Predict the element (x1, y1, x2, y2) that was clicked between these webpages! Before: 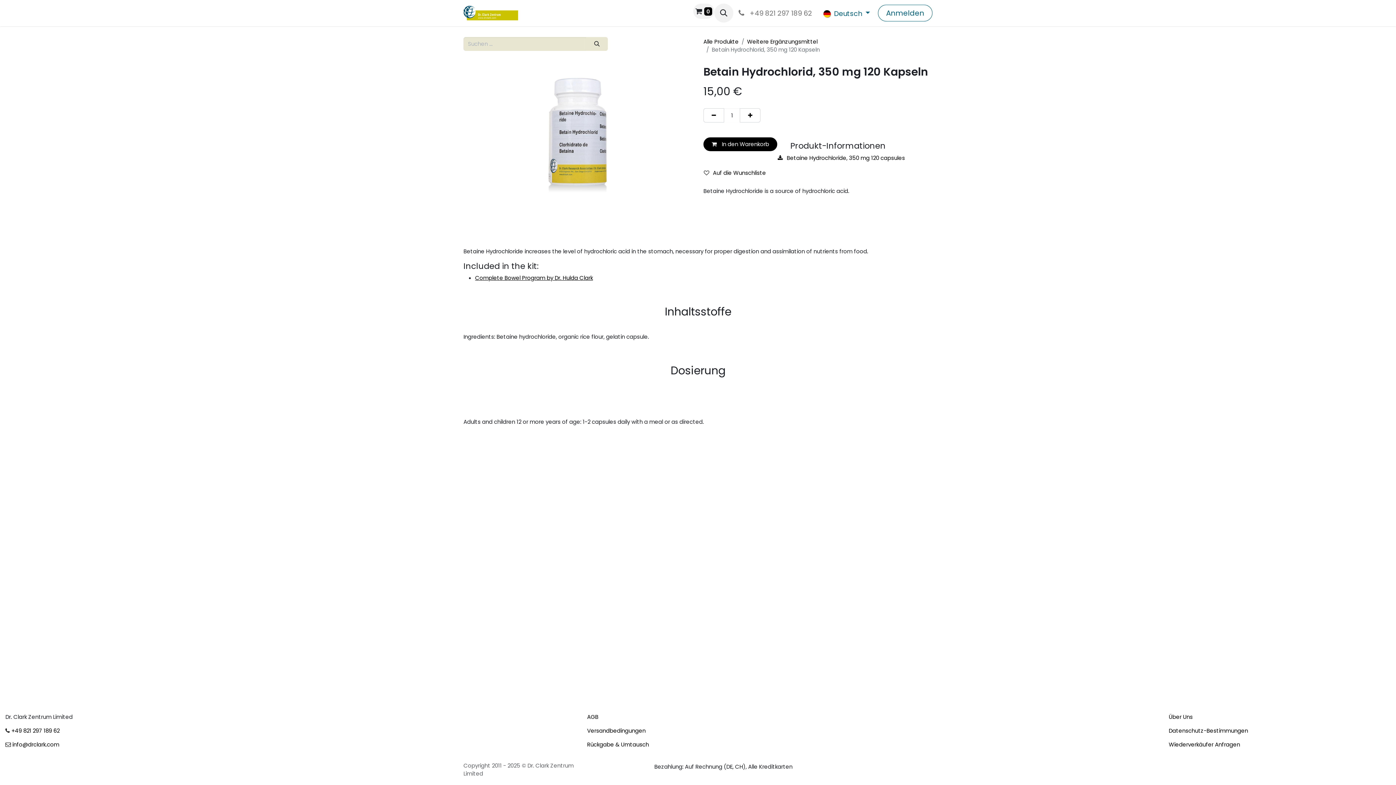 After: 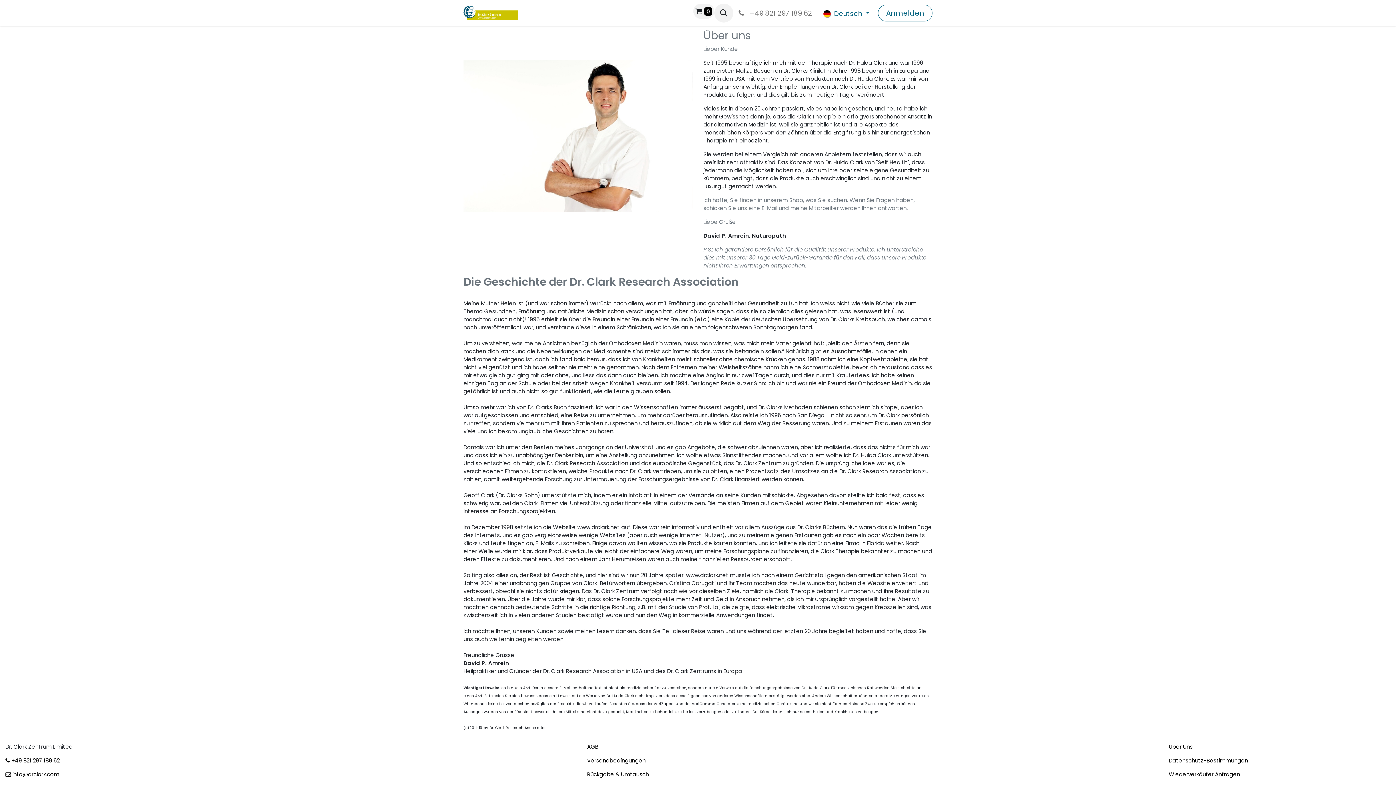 Action: label: Über Uns bbox: (1169, 713, 1193, 721)